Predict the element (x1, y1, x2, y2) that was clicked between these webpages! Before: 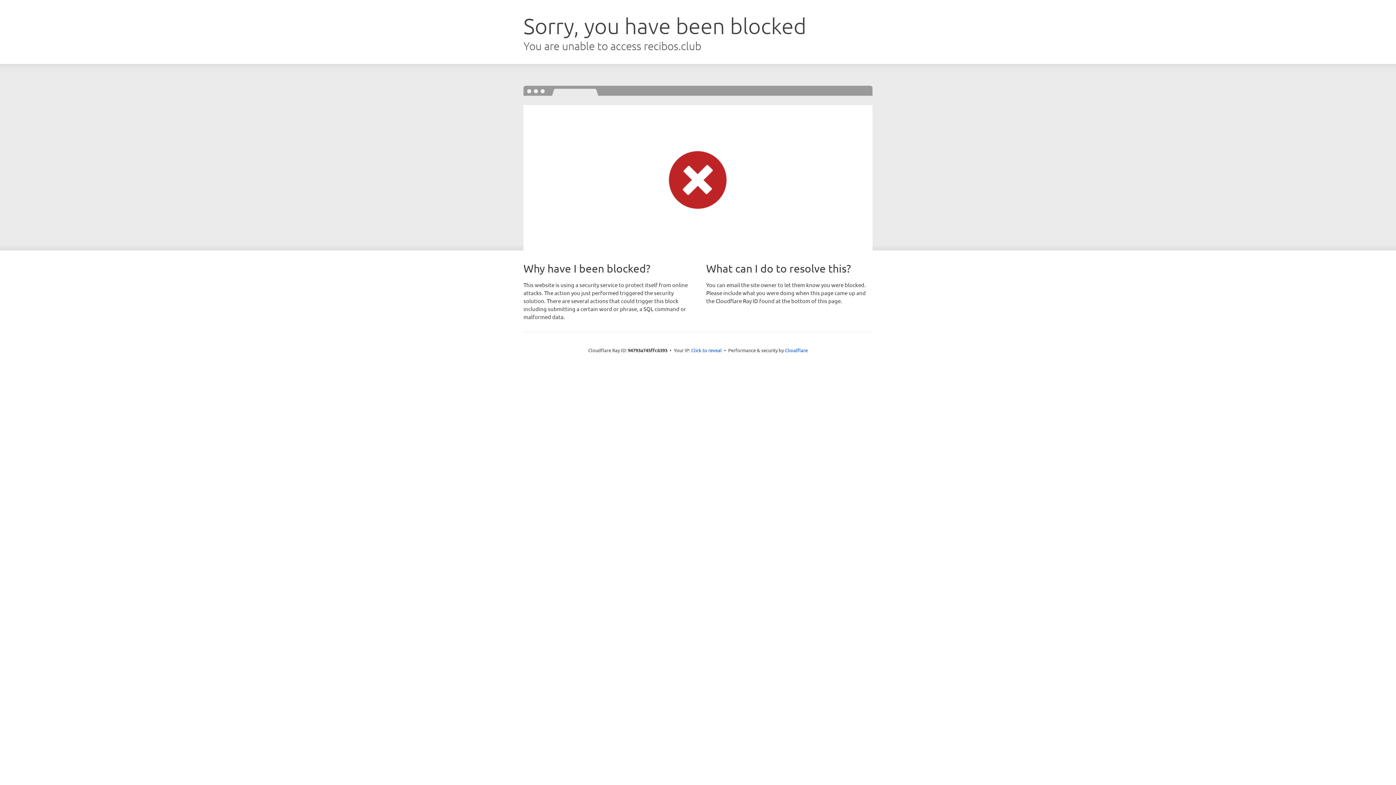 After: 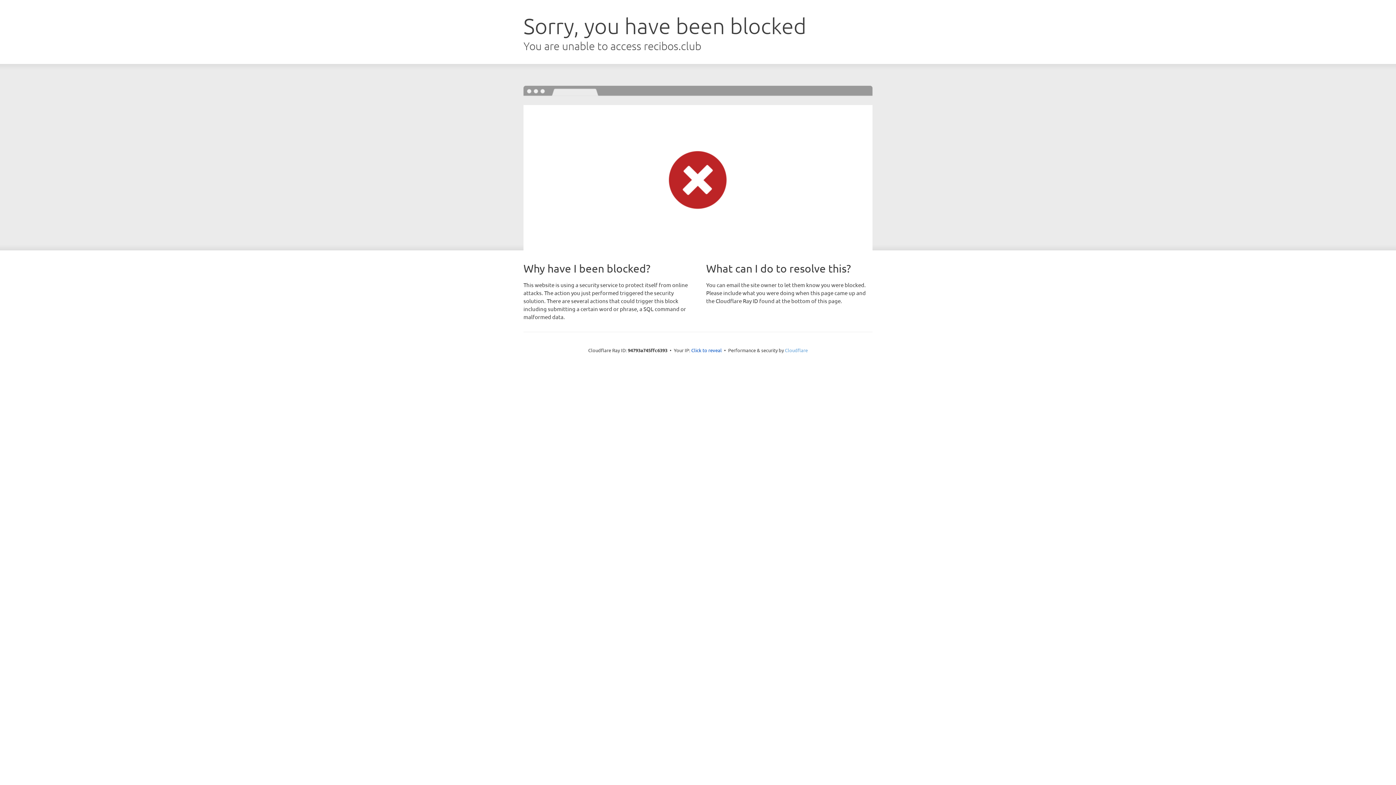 Action: label: Cloudflare bbox: (785, 347, 808, 353)